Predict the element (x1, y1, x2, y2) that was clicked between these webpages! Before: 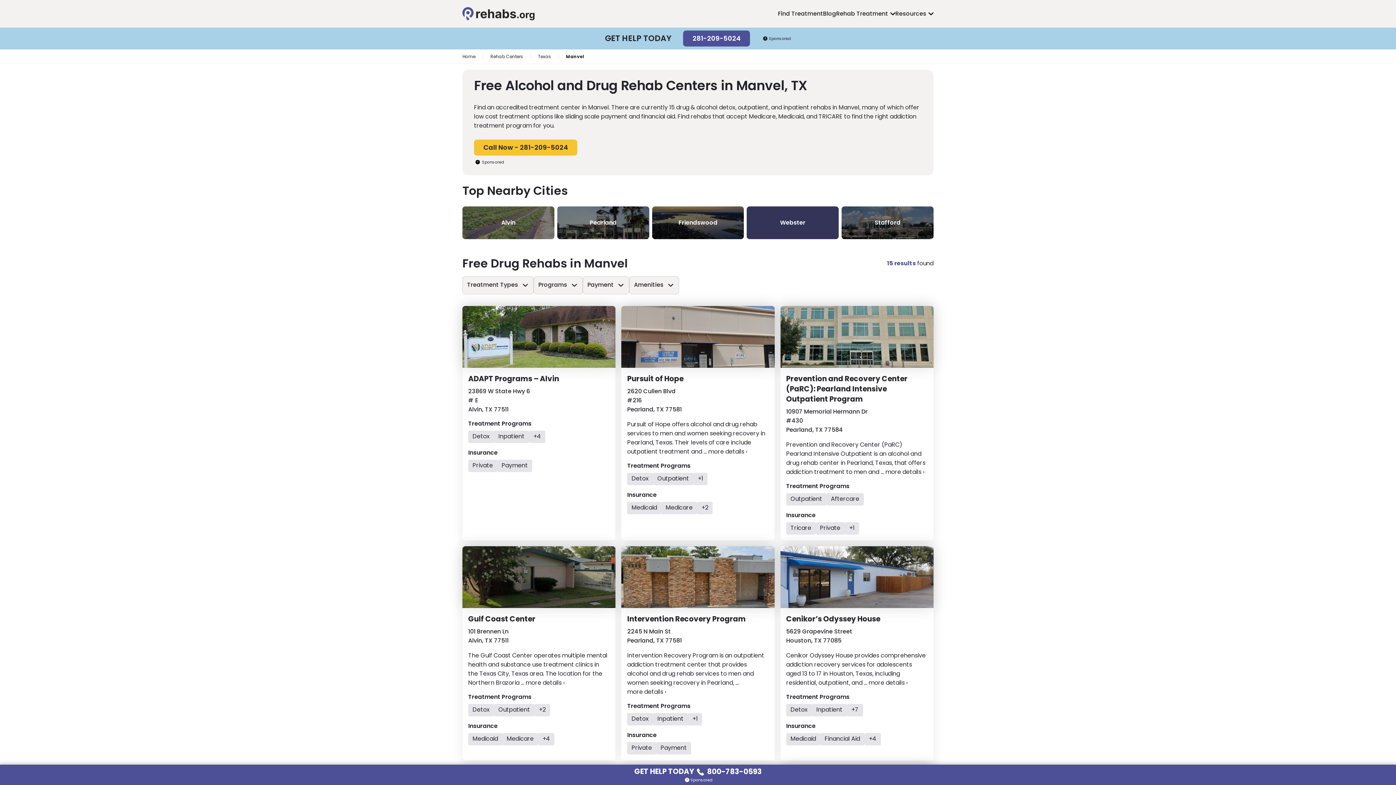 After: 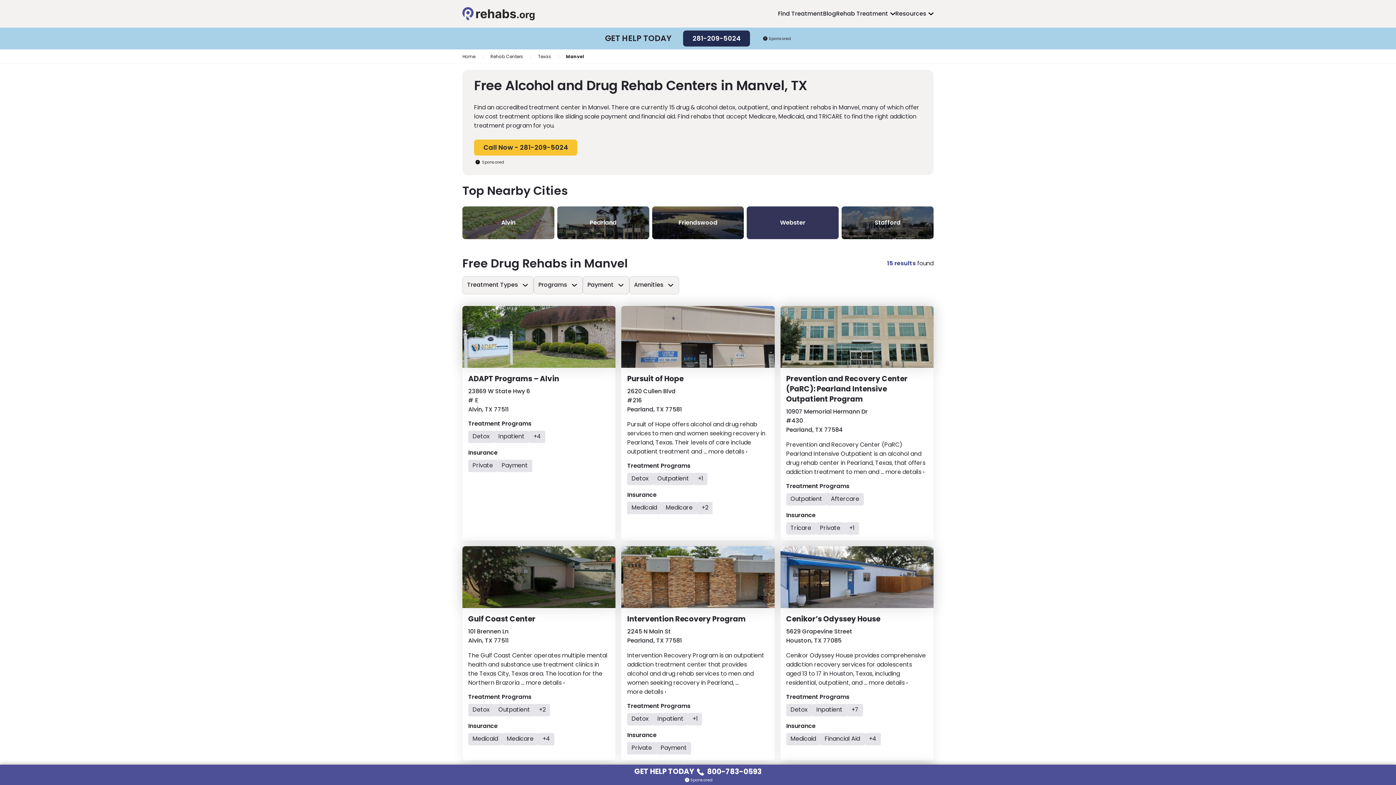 Action: bbox: (683, 30, 750, 46) label: 281-209-5024